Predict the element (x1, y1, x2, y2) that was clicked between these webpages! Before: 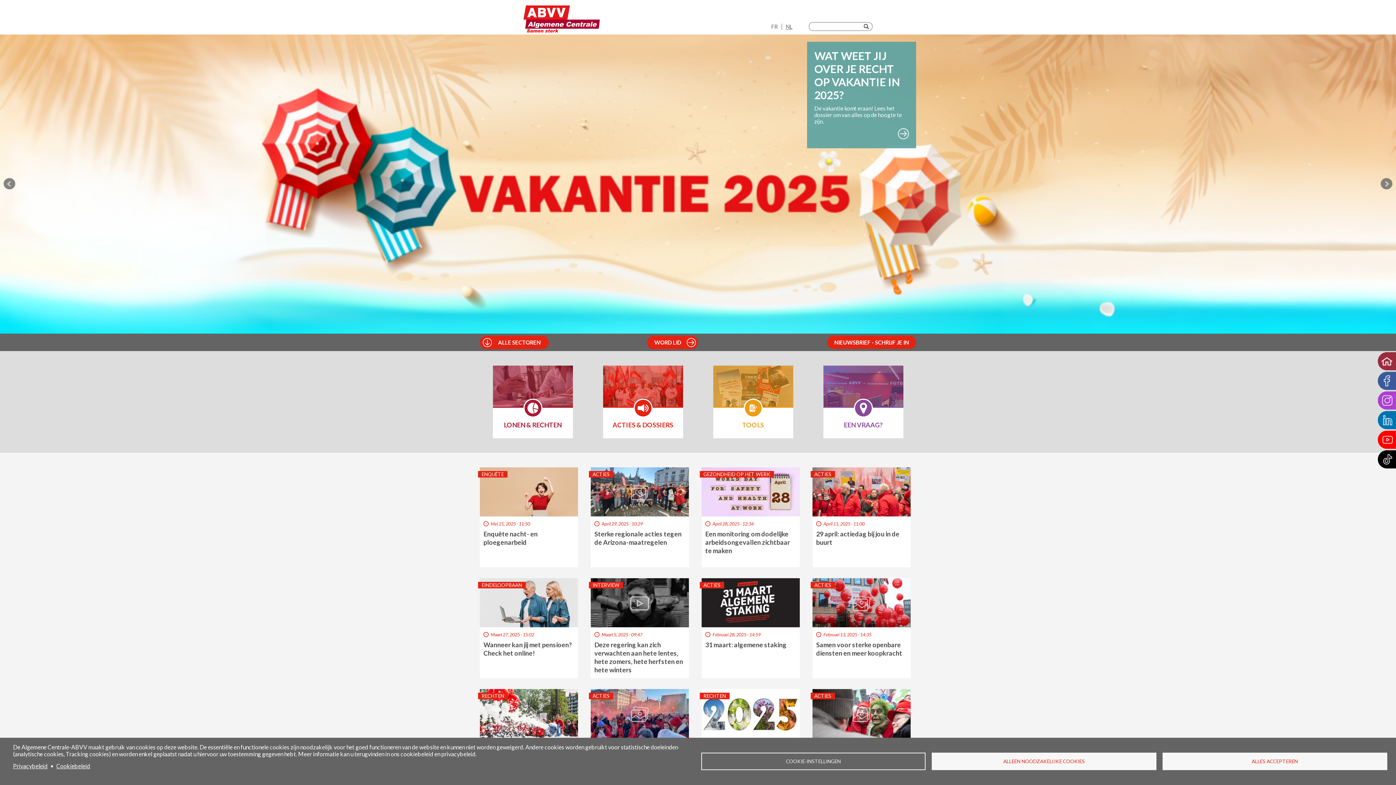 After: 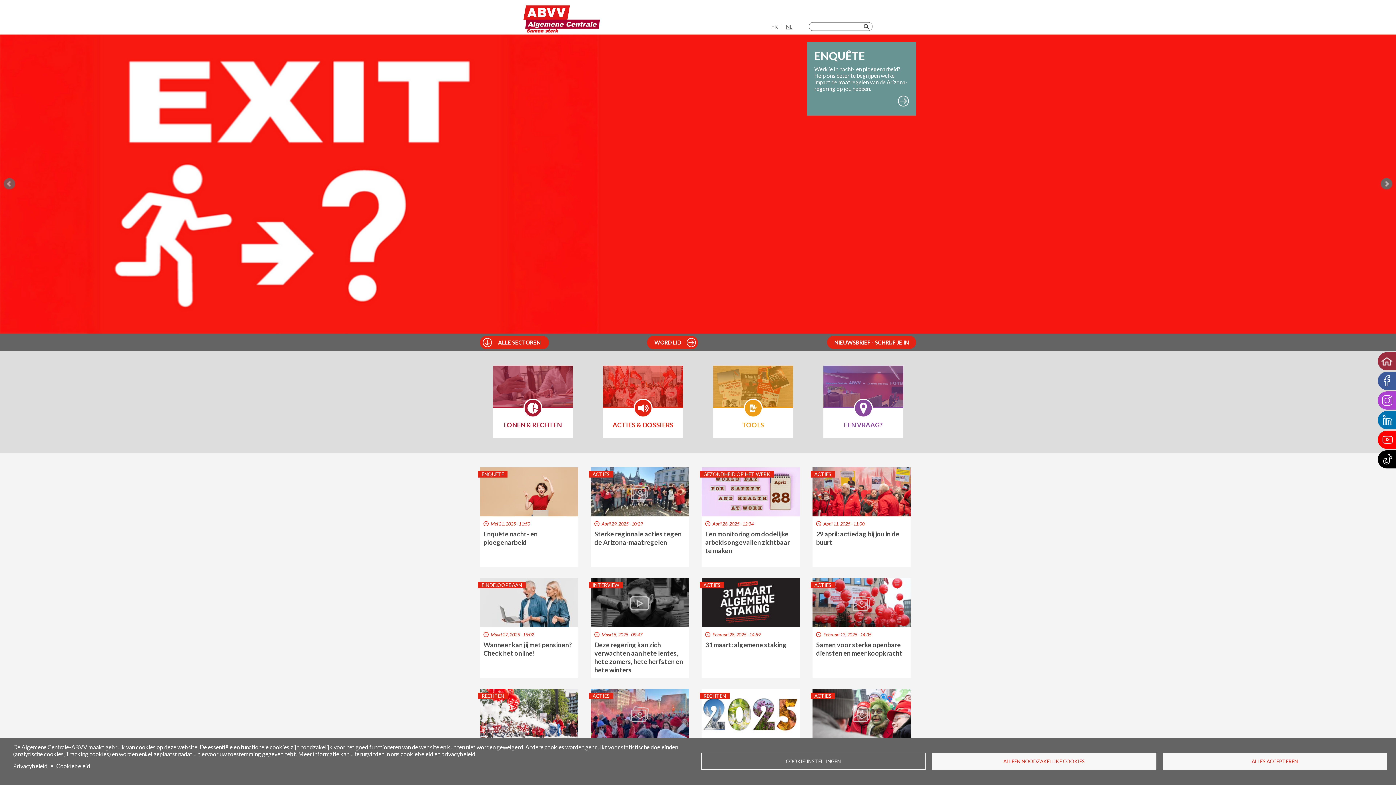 Action: bbox: (1381, 178, 1392, 189) label: Next